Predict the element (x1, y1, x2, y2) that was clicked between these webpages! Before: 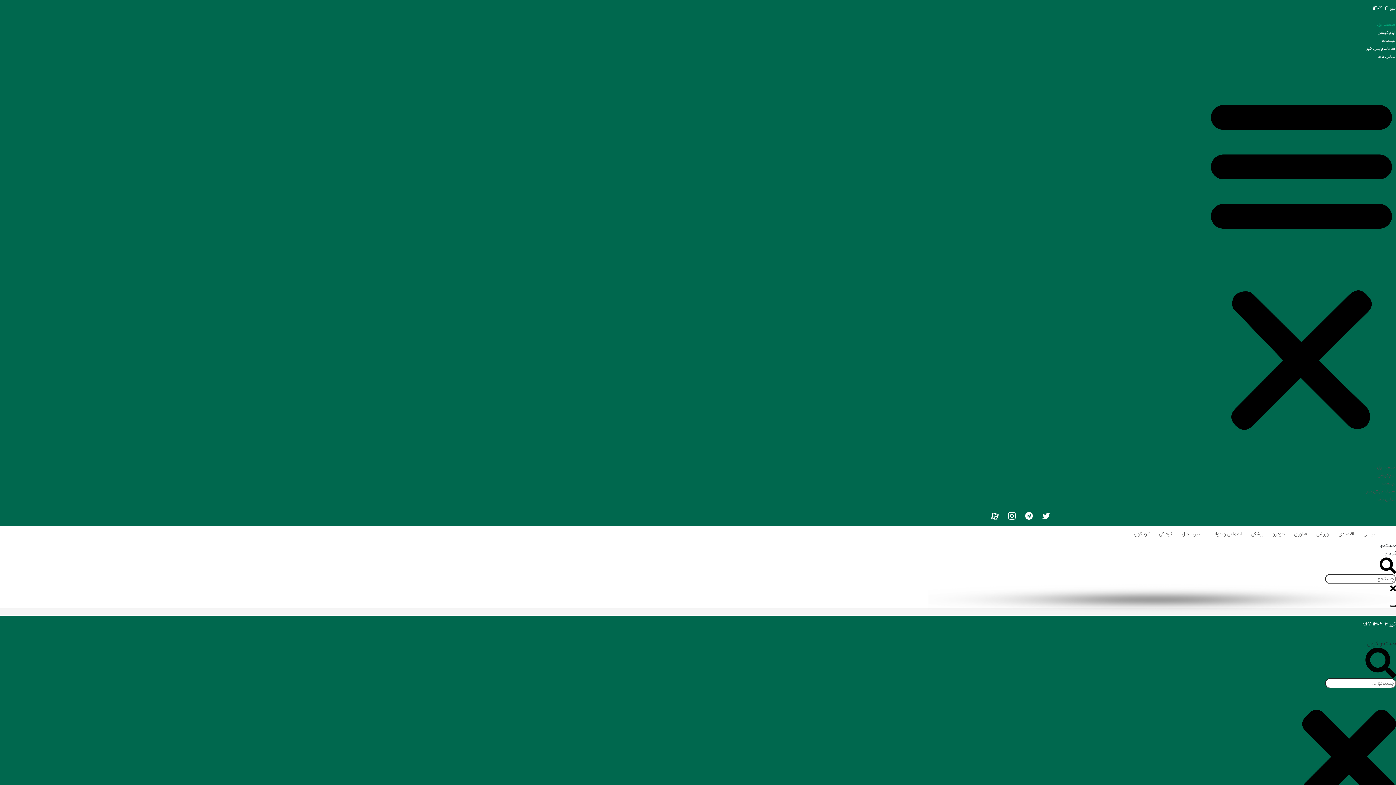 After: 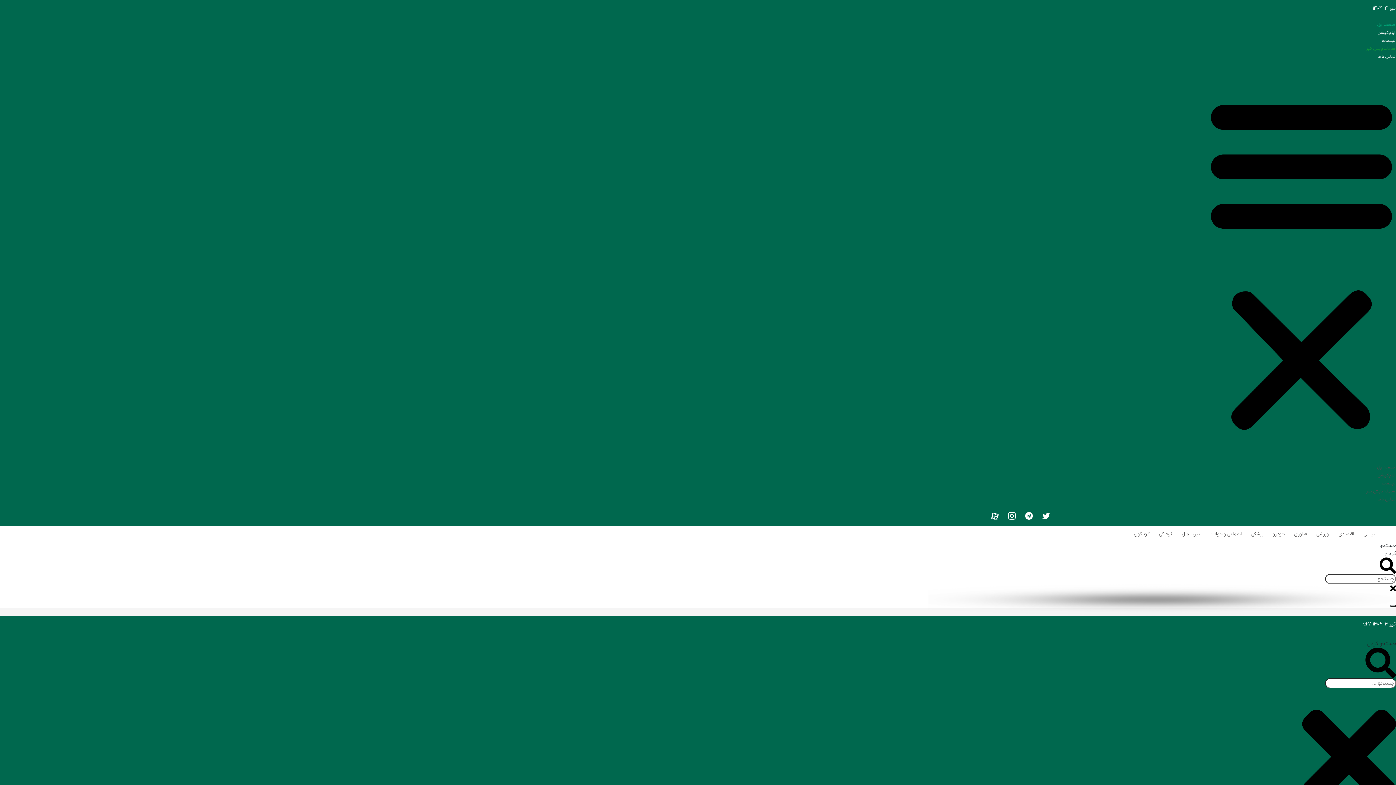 Action: bbox: (1366, 45, 1395, 51) label: سامانه پایش خبر